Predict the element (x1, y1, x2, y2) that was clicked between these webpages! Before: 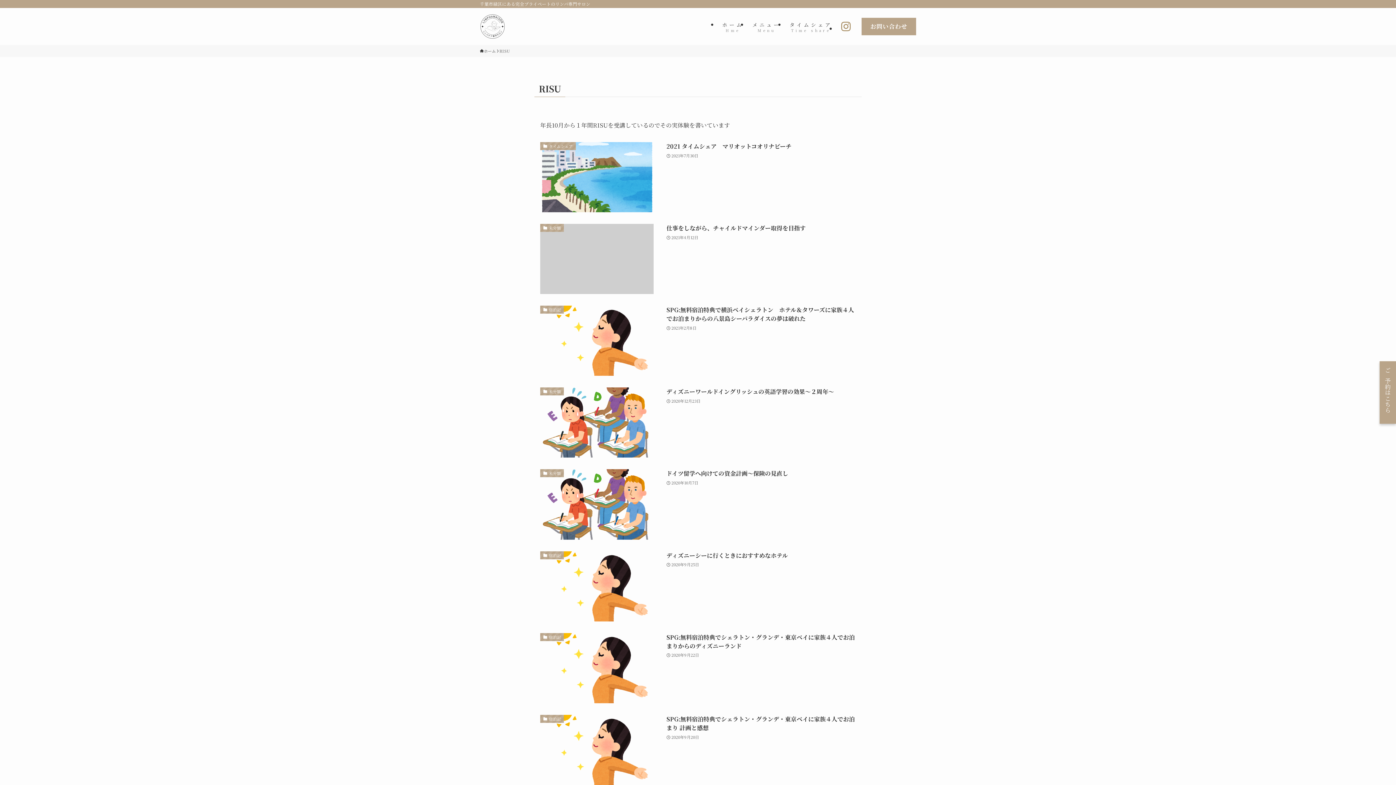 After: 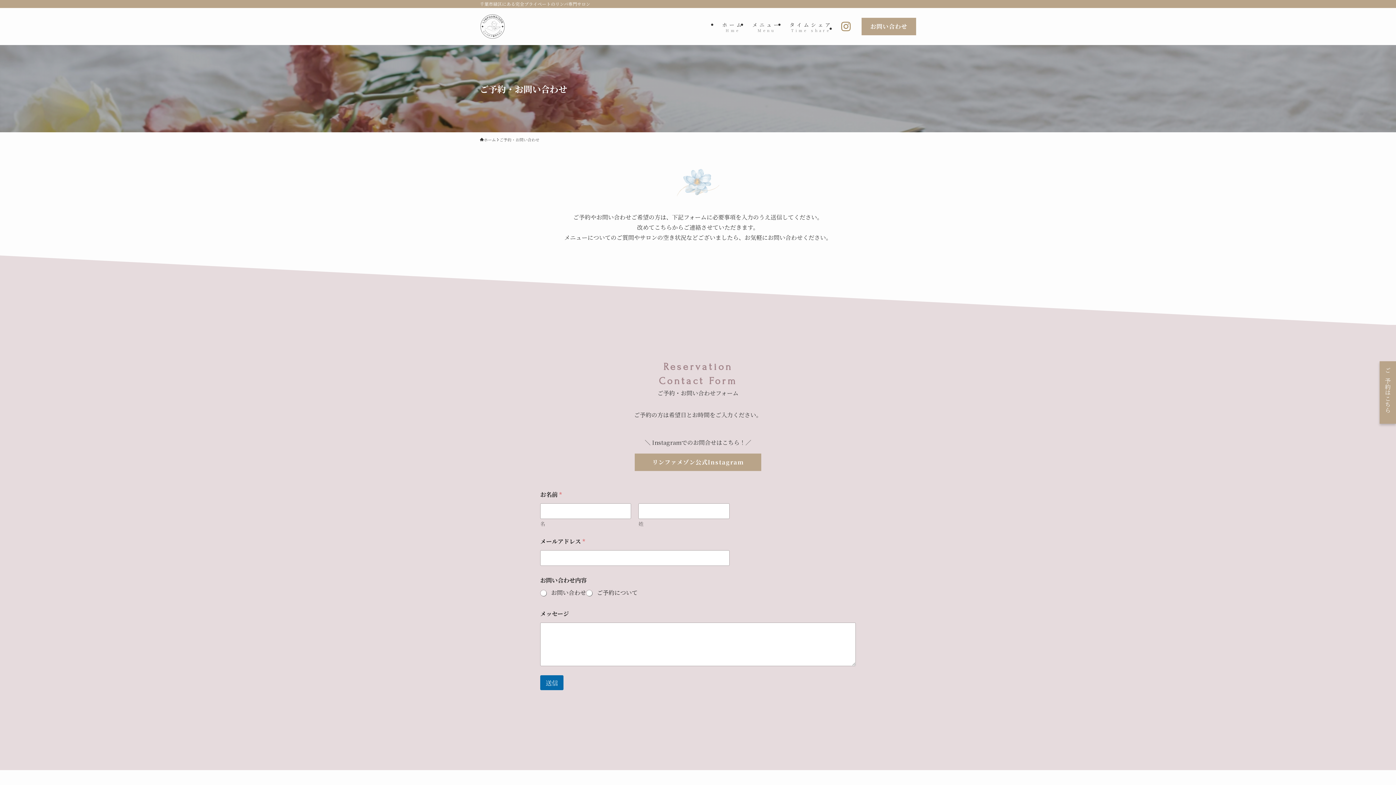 Action: bbox: (1380, 361, 1396, 424) label: ご予約はこちら